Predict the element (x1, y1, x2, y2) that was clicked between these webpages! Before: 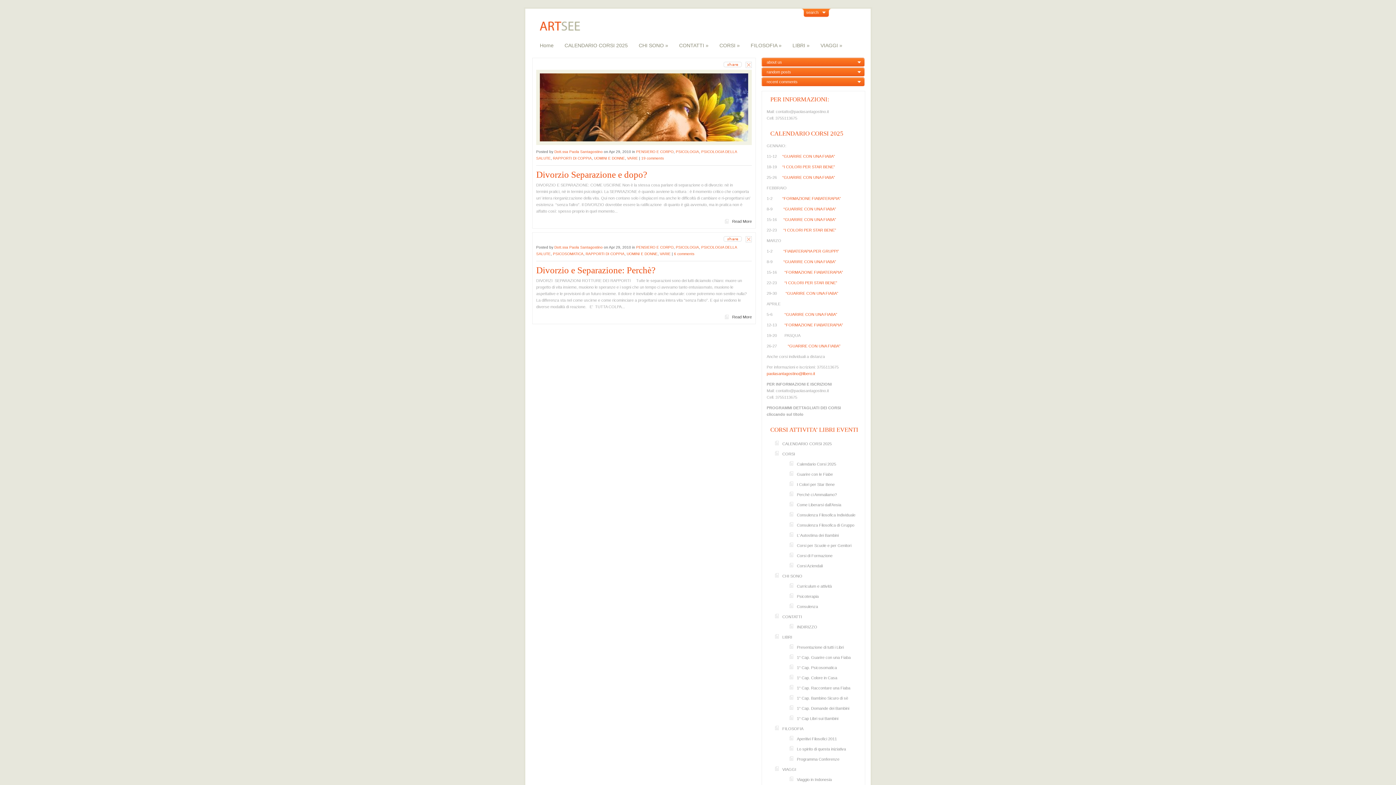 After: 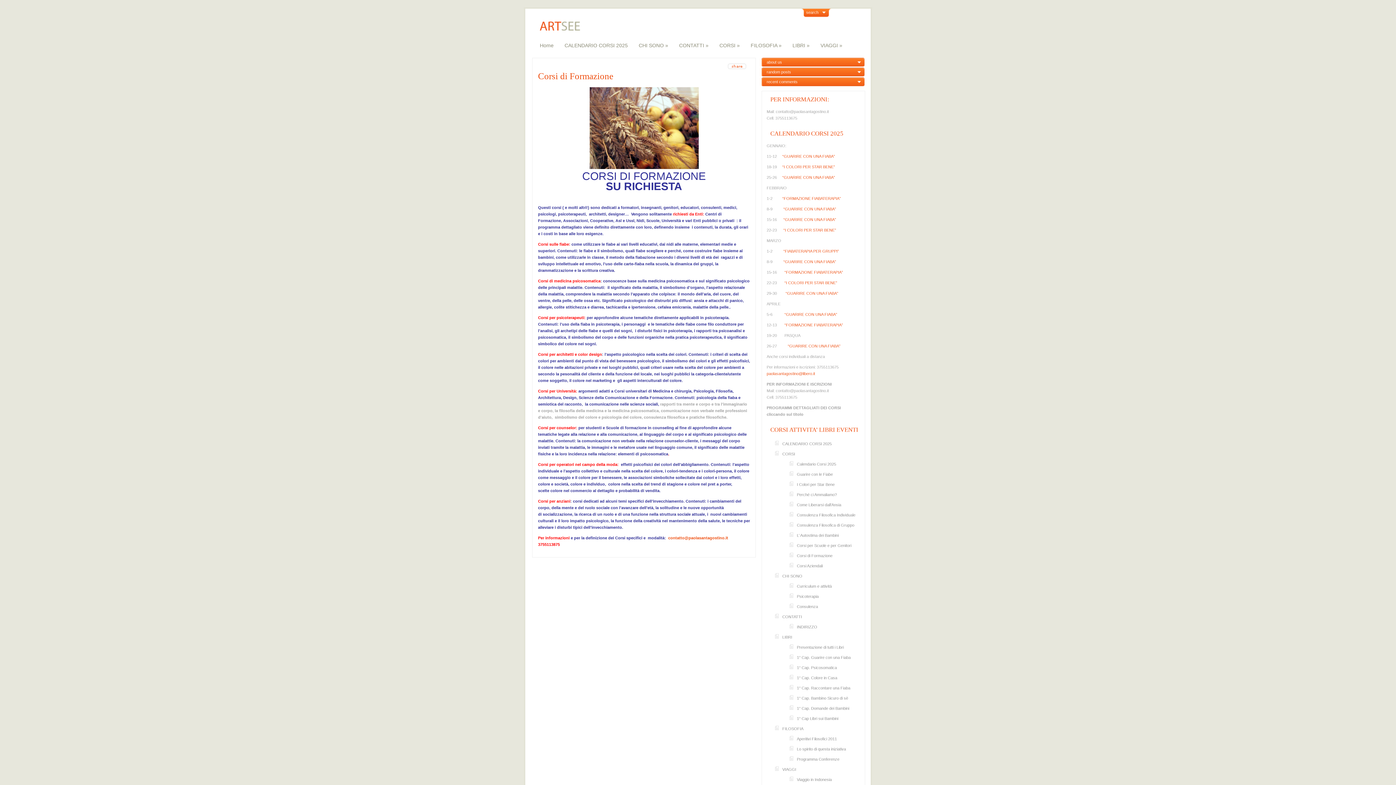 Action: label: Corsi di Formazione bbox: (796, 550, 862, 561)